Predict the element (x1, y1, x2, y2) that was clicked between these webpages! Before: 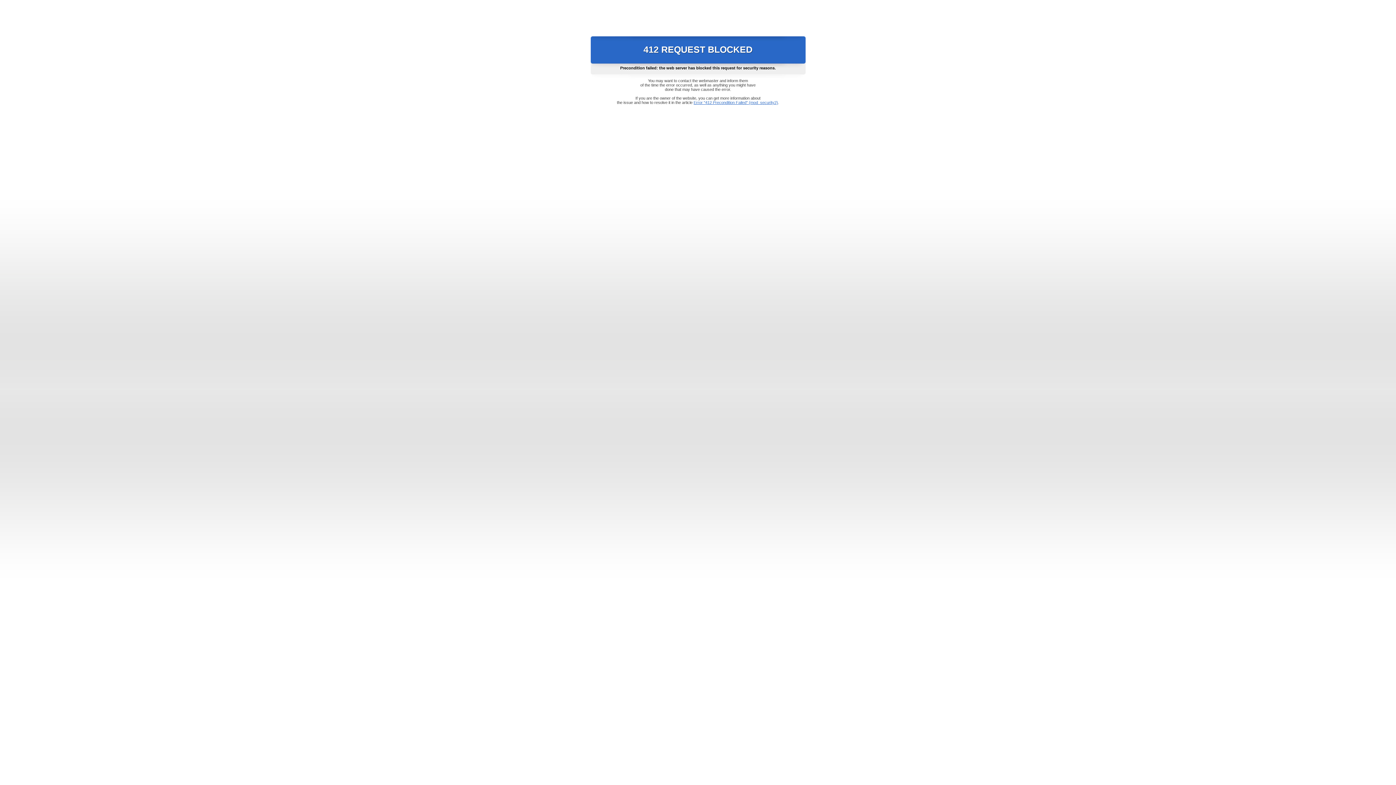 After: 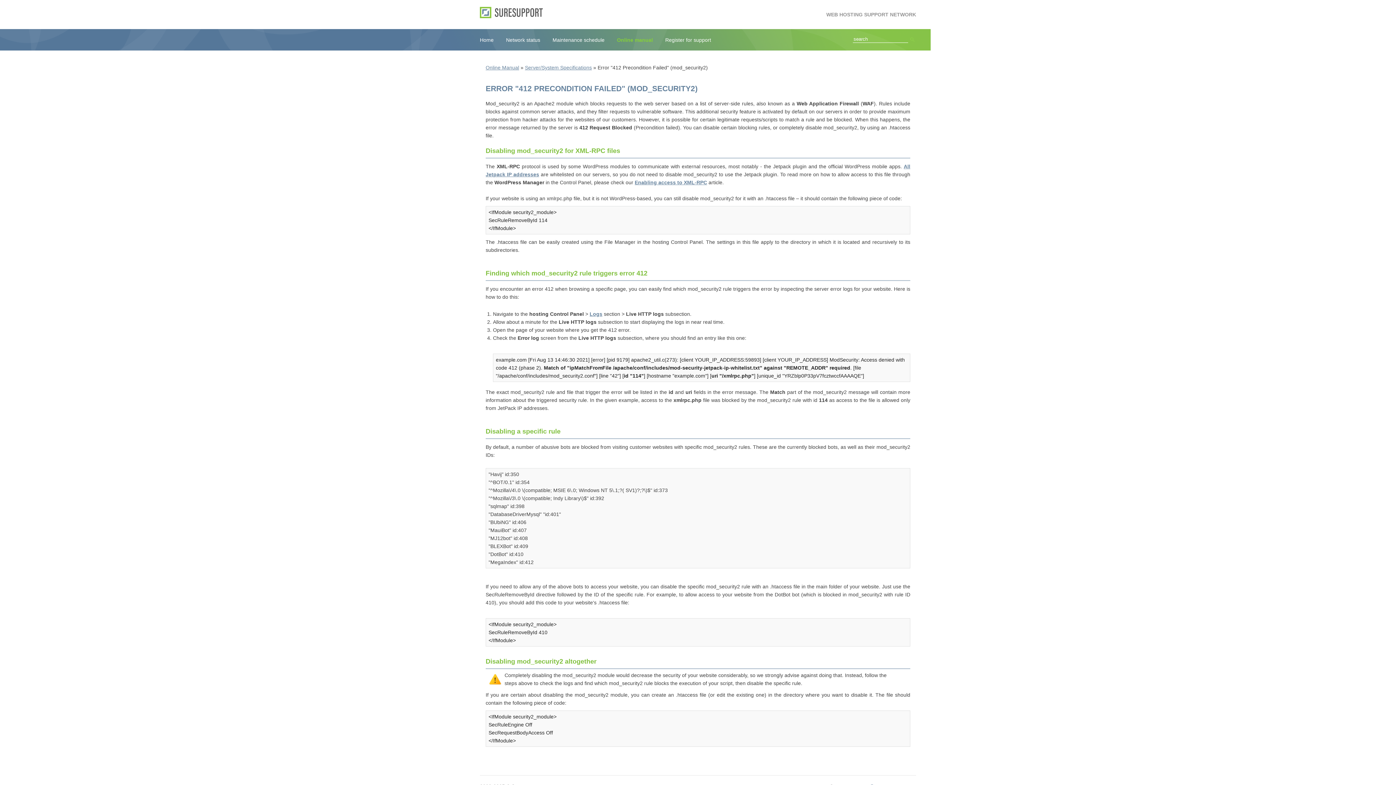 Action: label: Error "412 Precondition Failed" (mod_security2) bbox: (693, 100, 778, 104)